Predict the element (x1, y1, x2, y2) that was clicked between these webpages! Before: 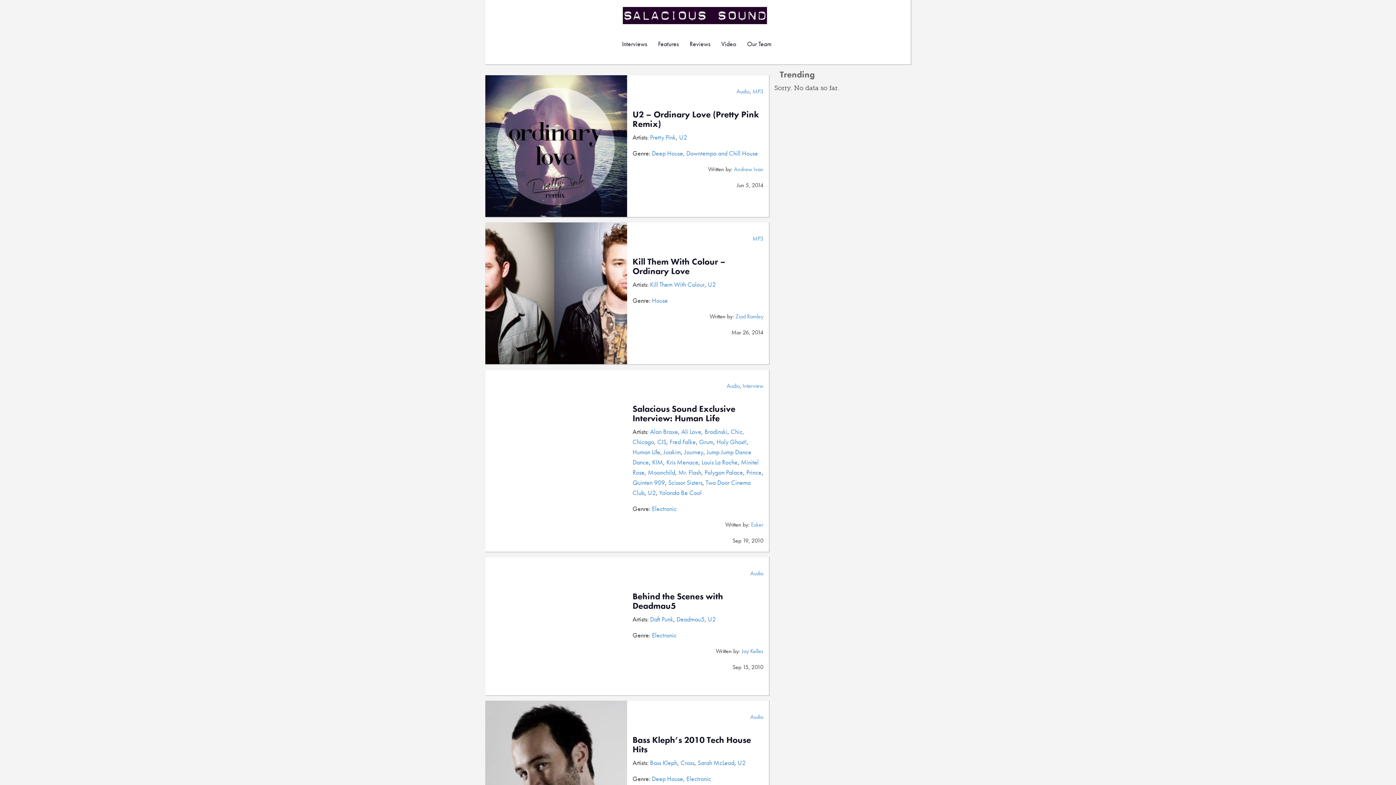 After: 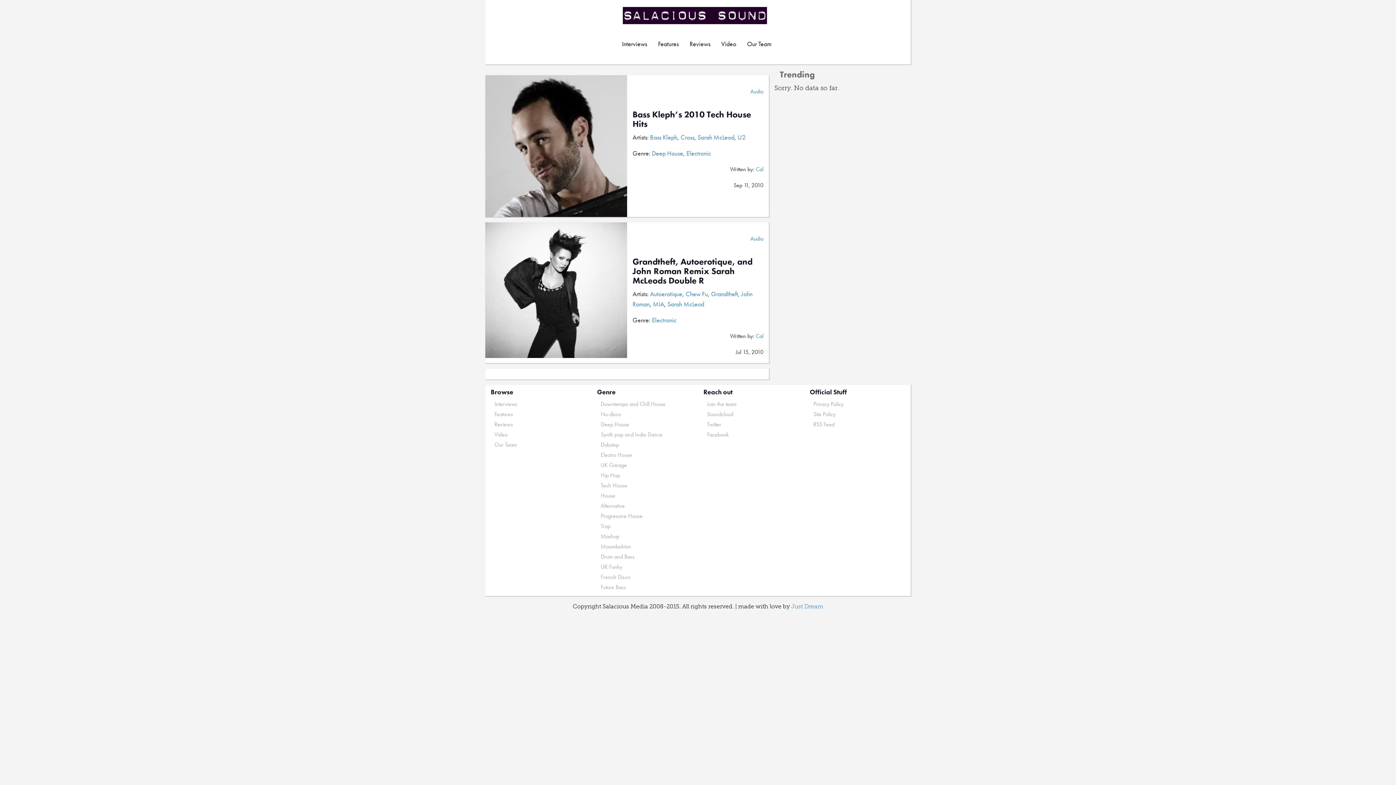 Action: bbox: (697, 758, 734, 767) label: Sarah McLeod